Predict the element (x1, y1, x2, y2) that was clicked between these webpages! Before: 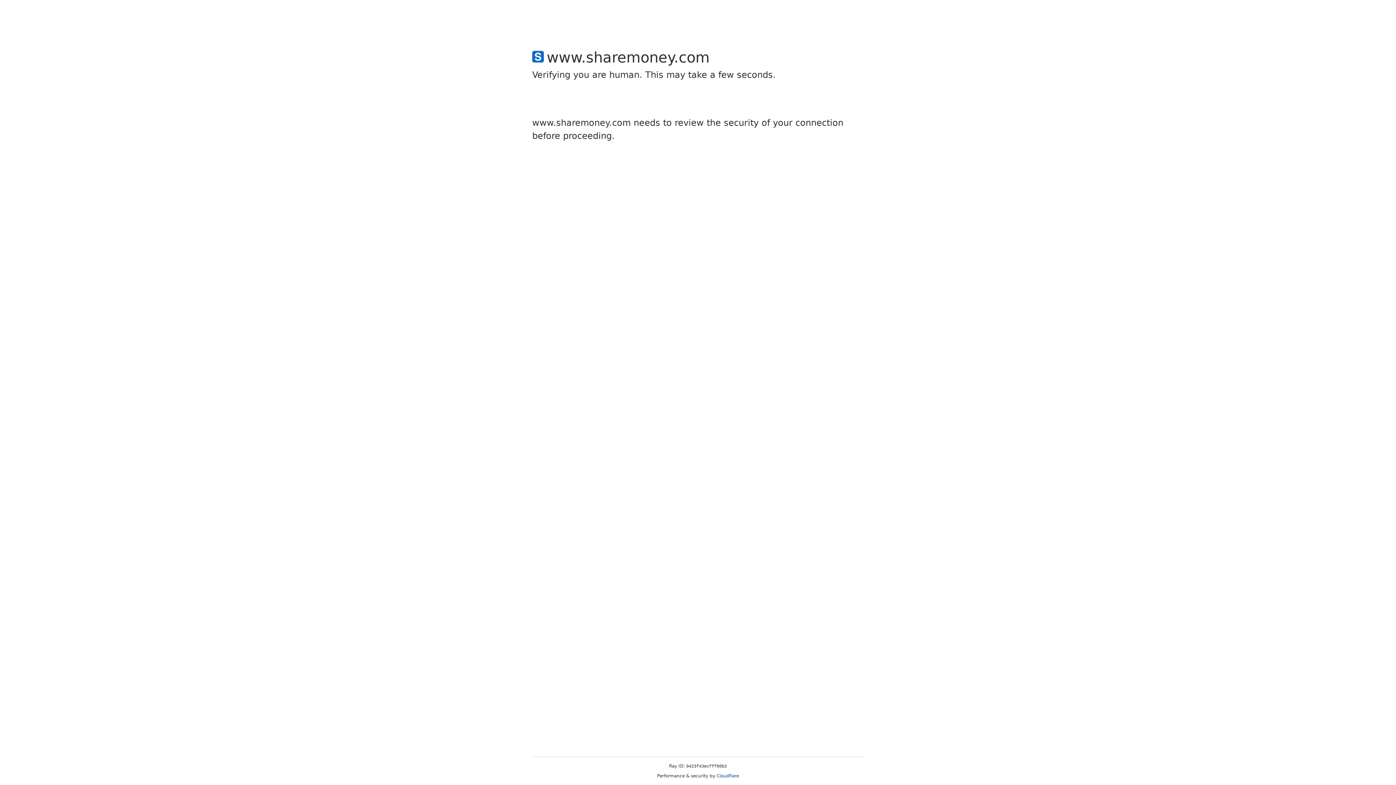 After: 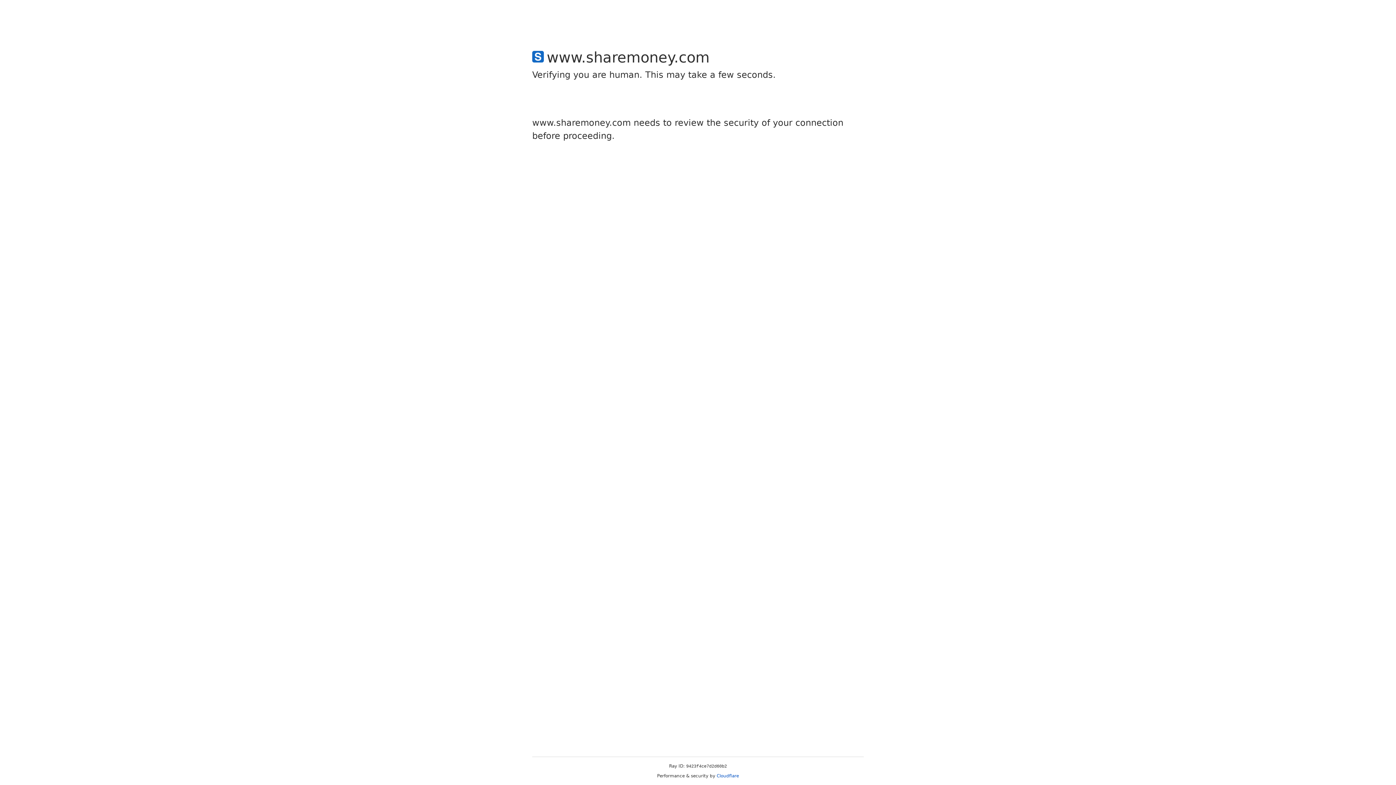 Action: bbox: (716, 773, 739, 778) label: Cloudflare